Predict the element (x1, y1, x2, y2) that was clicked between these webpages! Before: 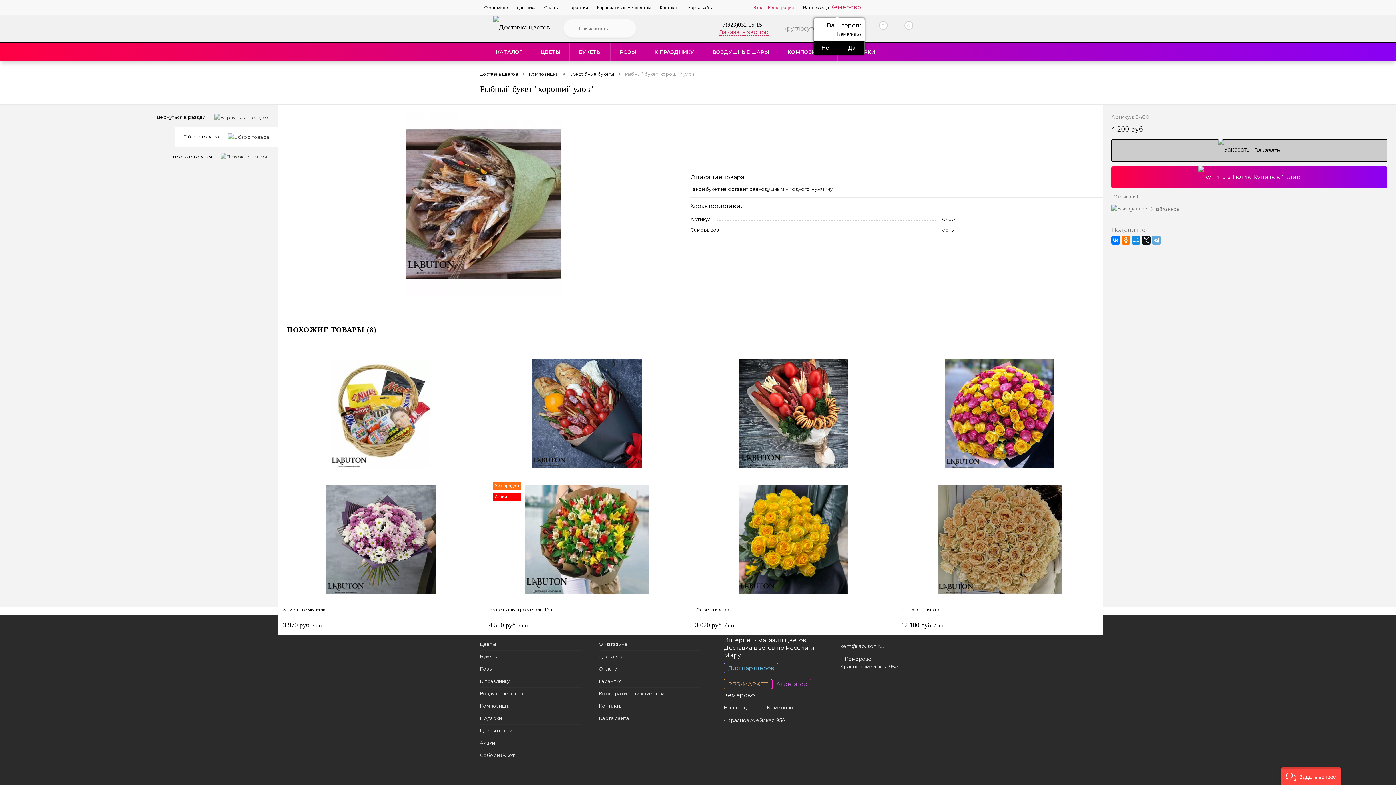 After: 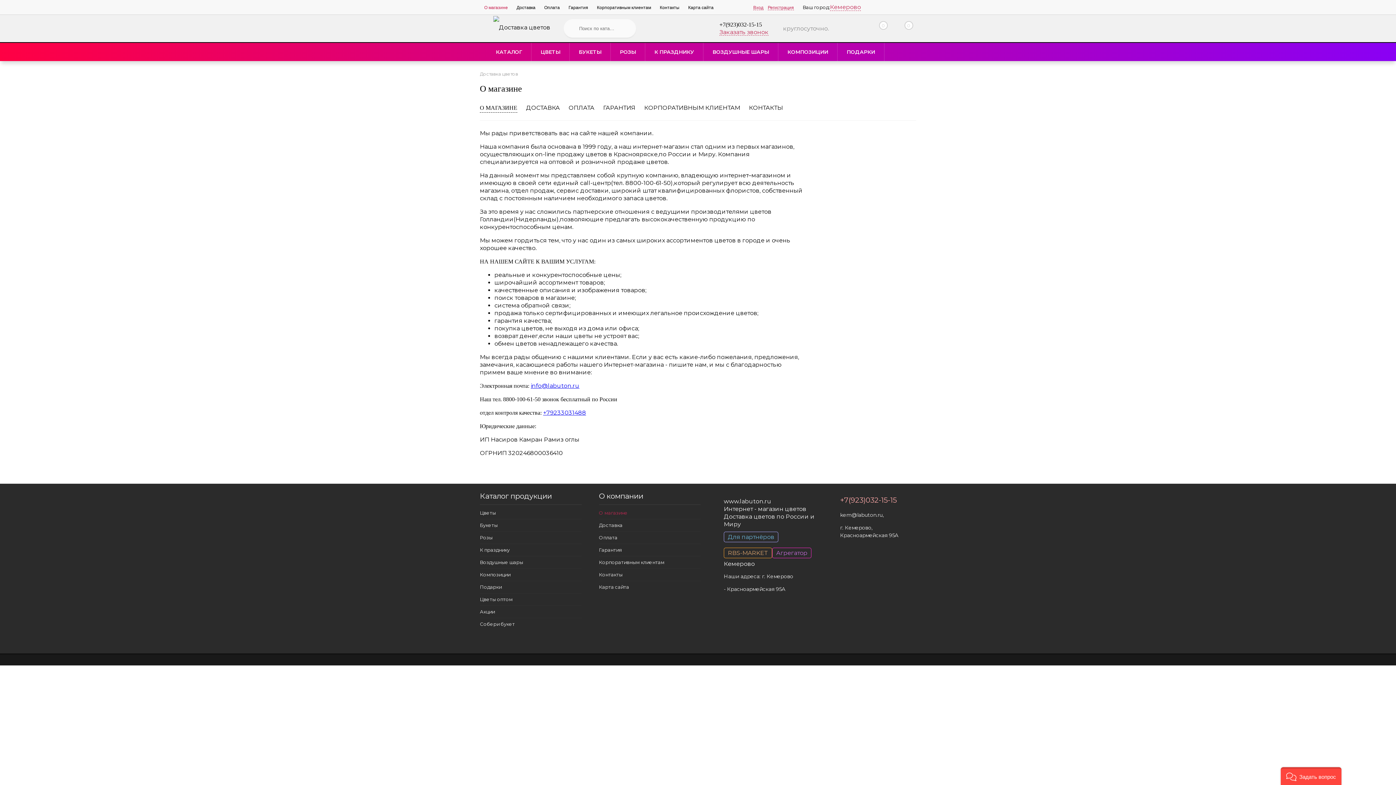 Action: bbox: (480, 0, 512, 15) label: О магазине